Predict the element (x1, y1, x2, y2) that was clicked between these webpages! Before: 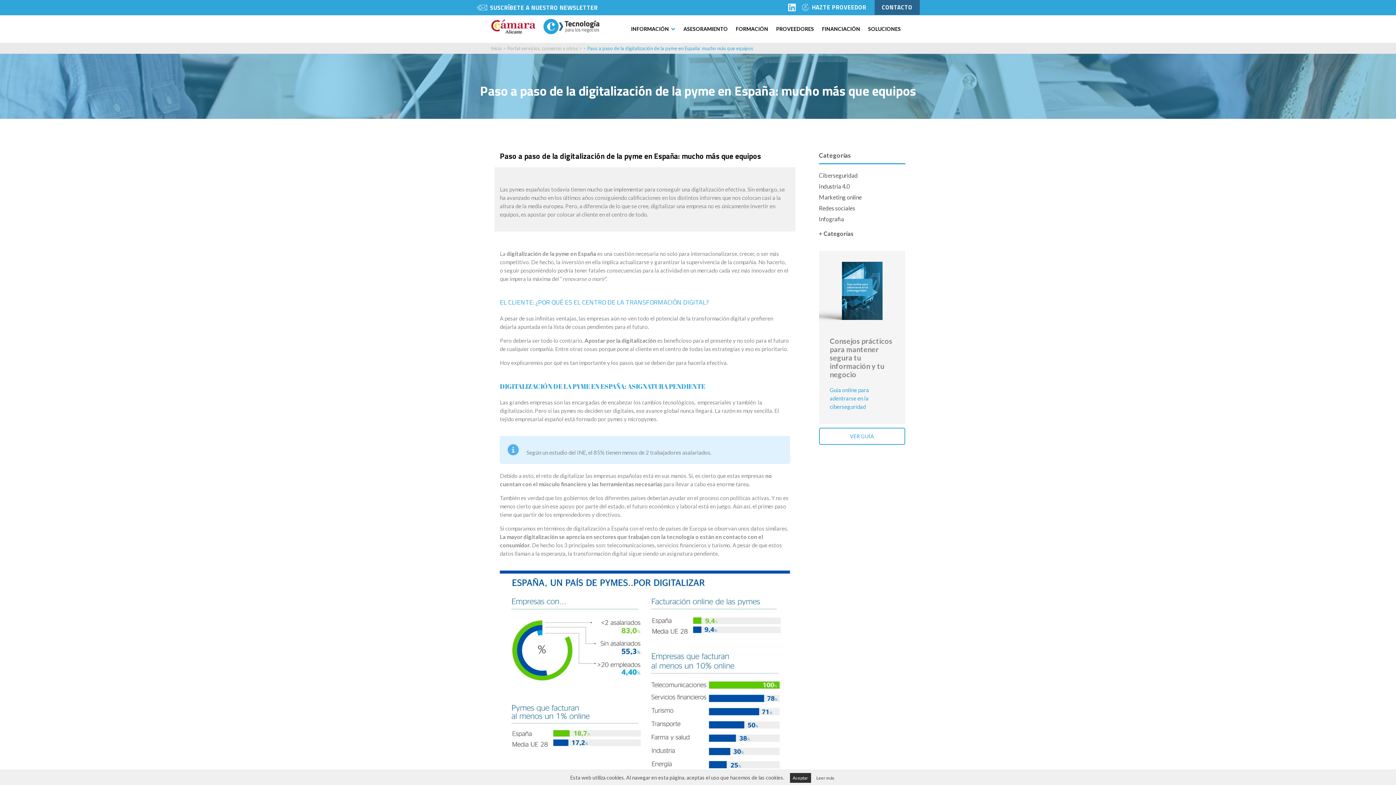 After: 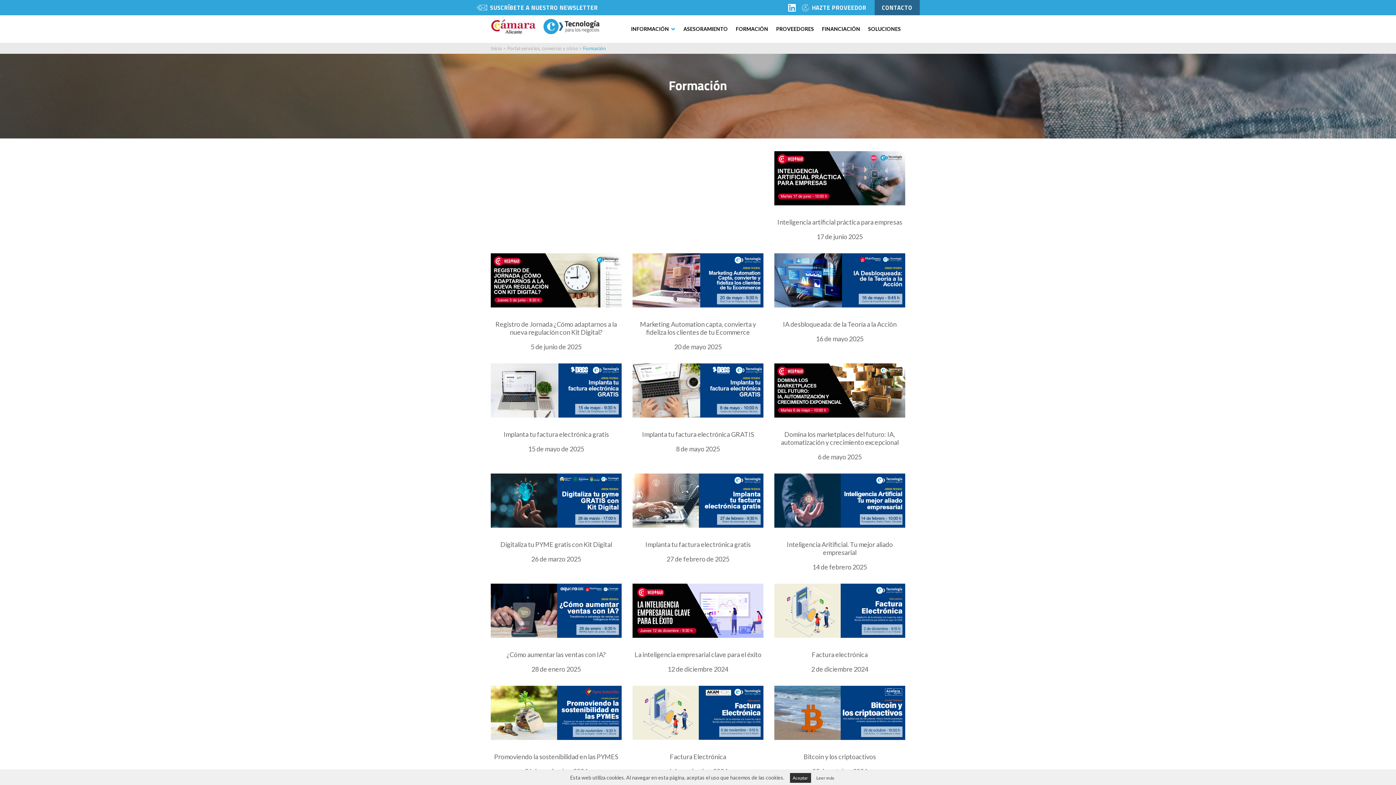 Action: bbox: (736, 15, 768, 42) label: FORMACIÓN